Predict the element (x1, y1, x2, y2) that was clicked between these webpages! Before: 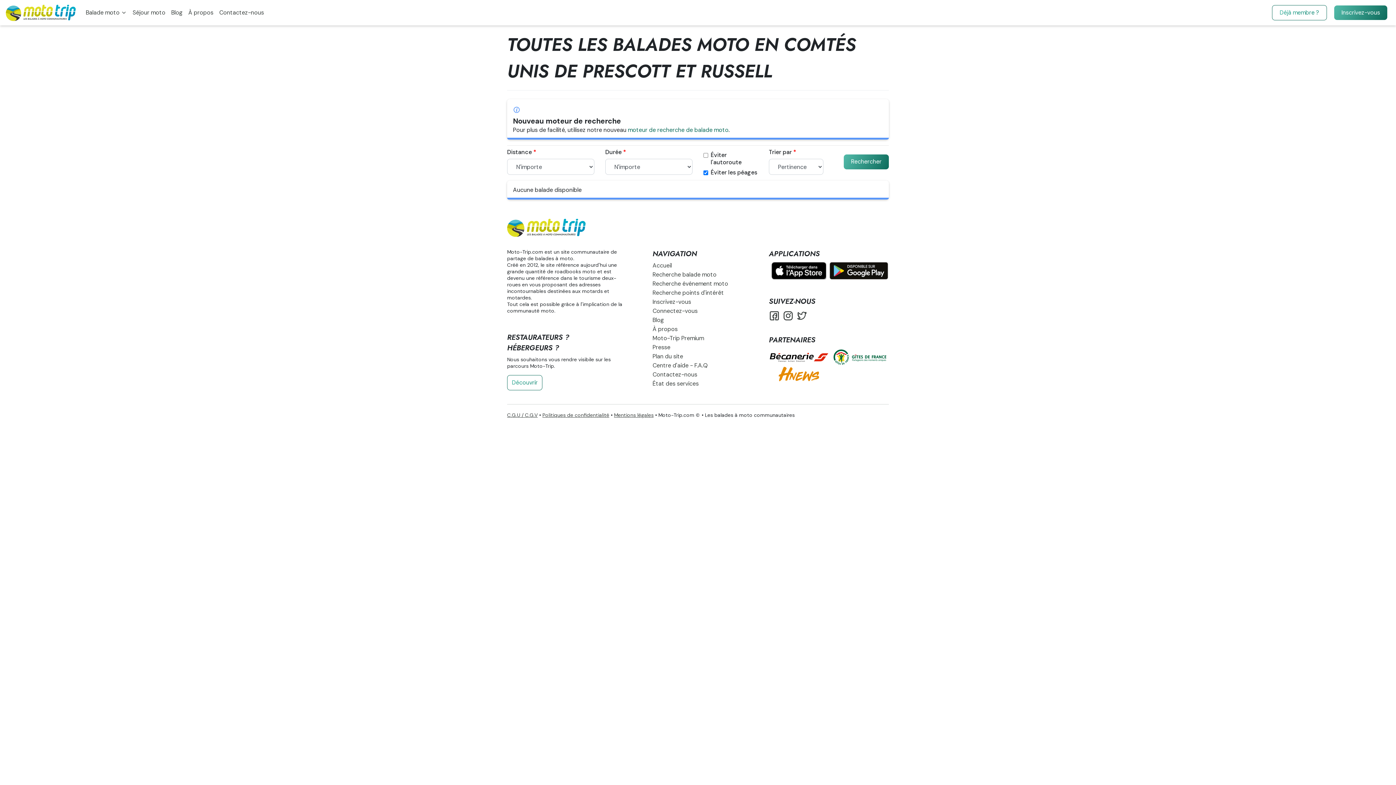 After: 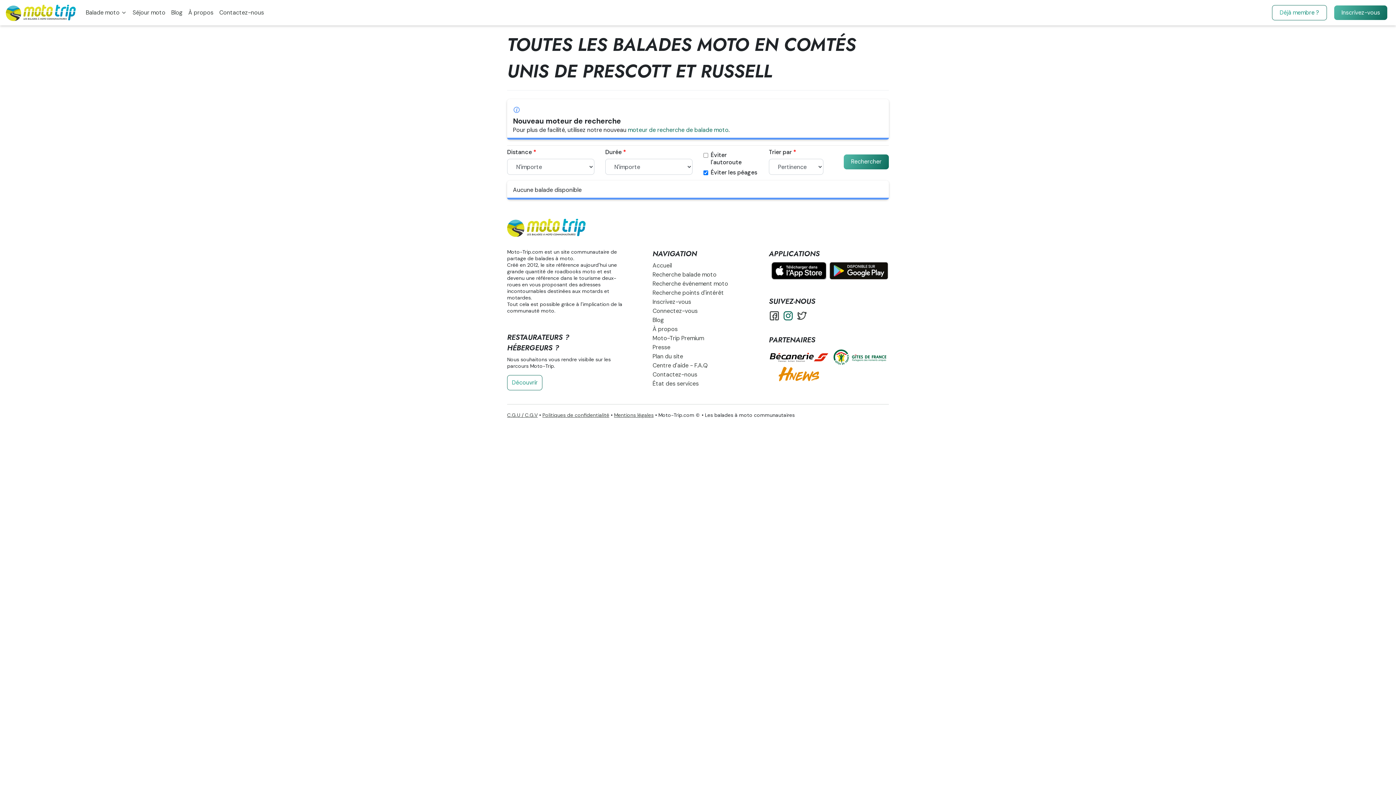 Action: label:   bbox: (782, 309, 796, 323)